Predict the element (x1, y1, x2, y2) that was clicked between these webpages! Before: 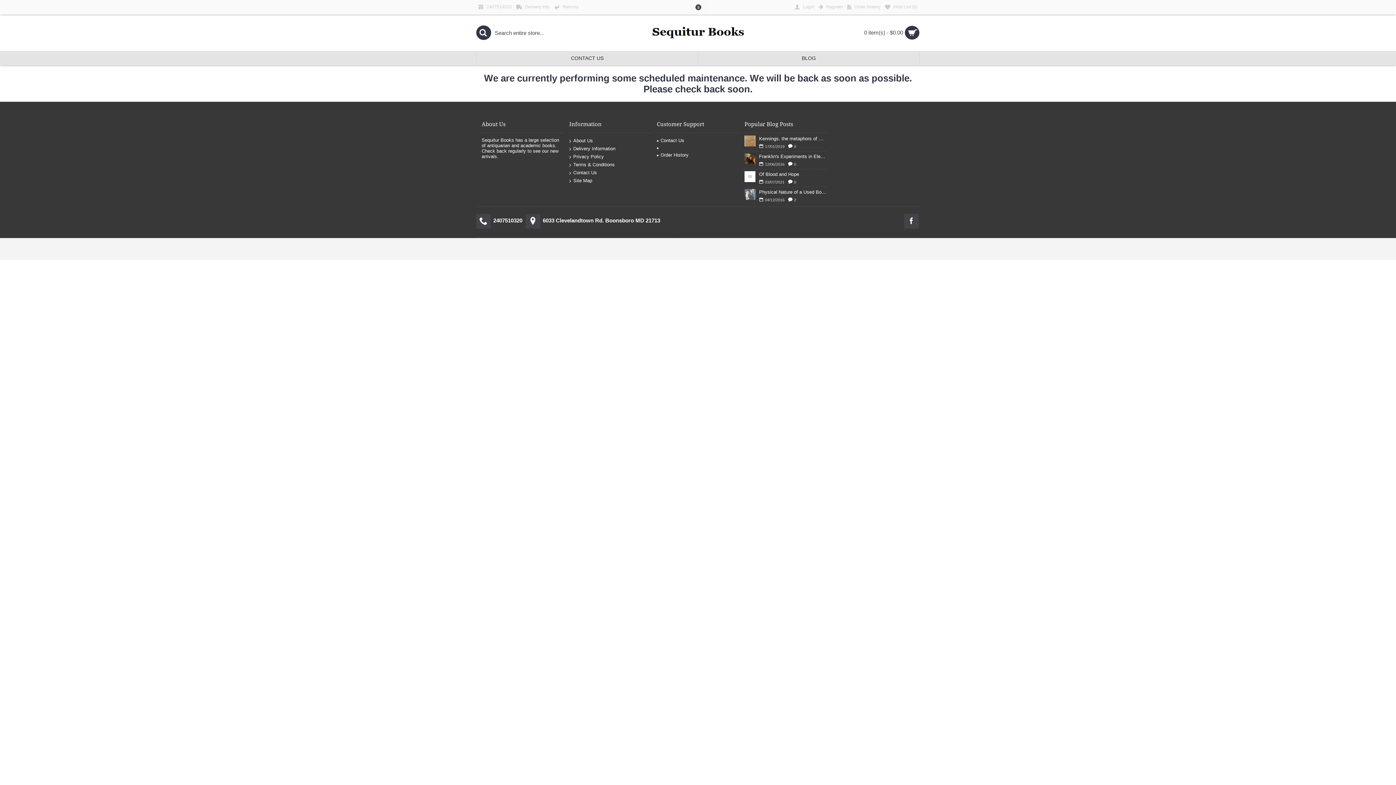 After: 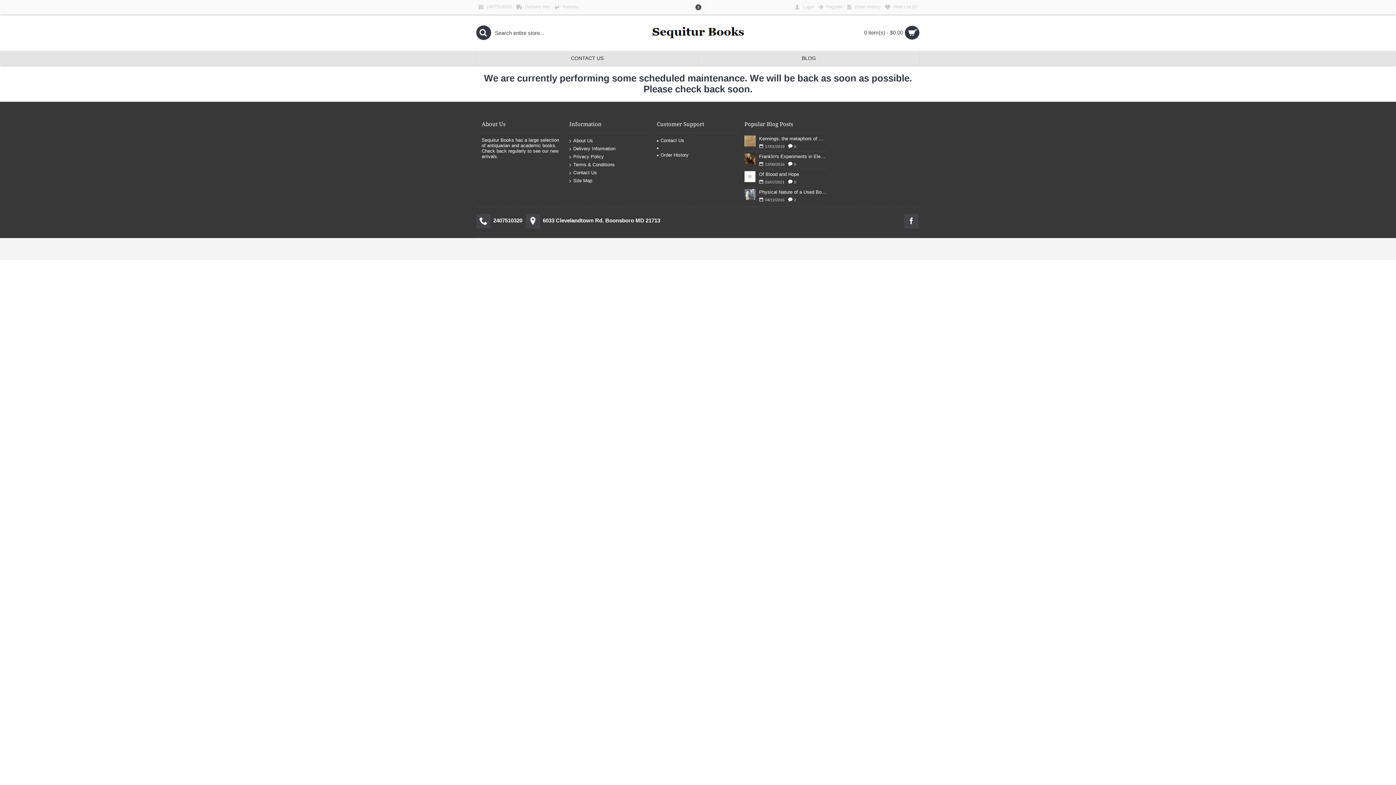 Action: label: BLOG bbox: (698, 50, 919, 65)